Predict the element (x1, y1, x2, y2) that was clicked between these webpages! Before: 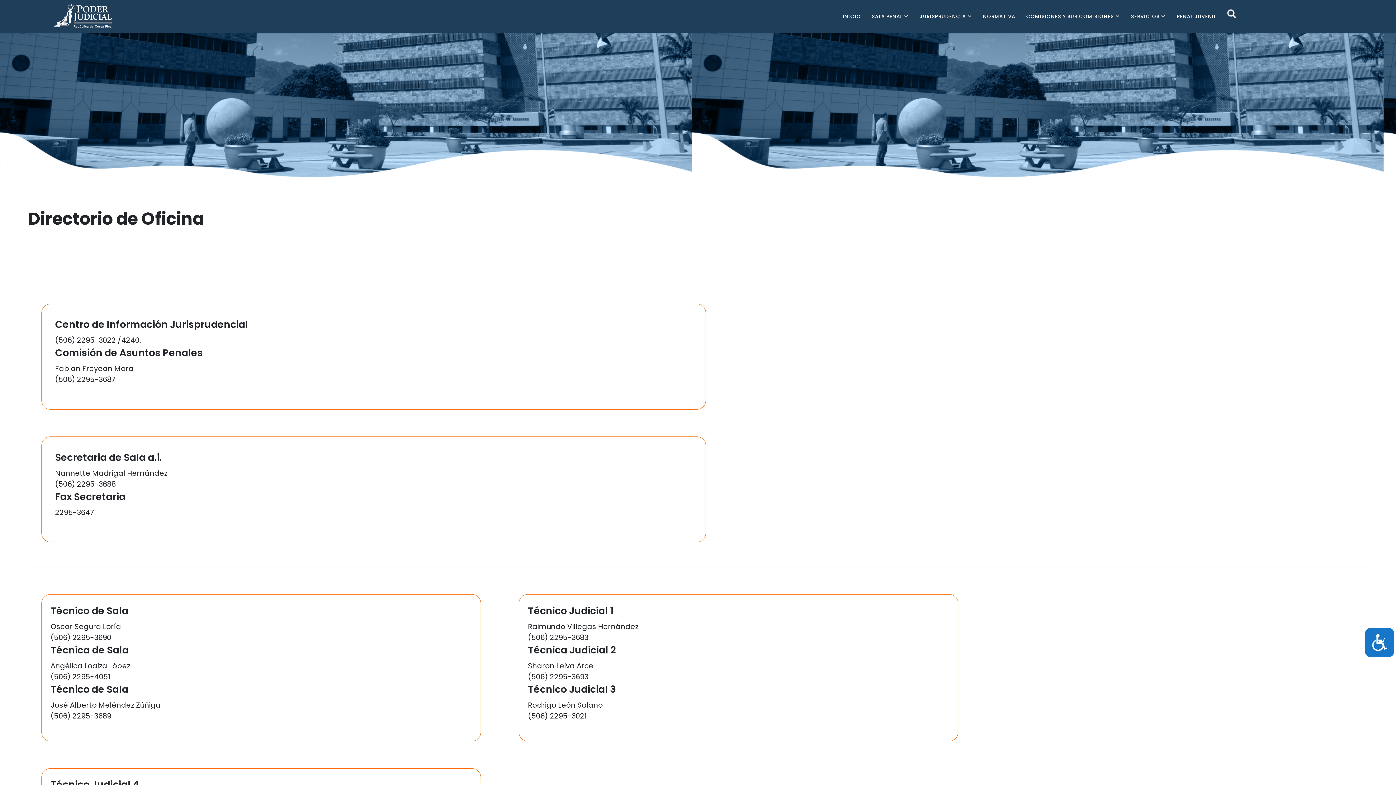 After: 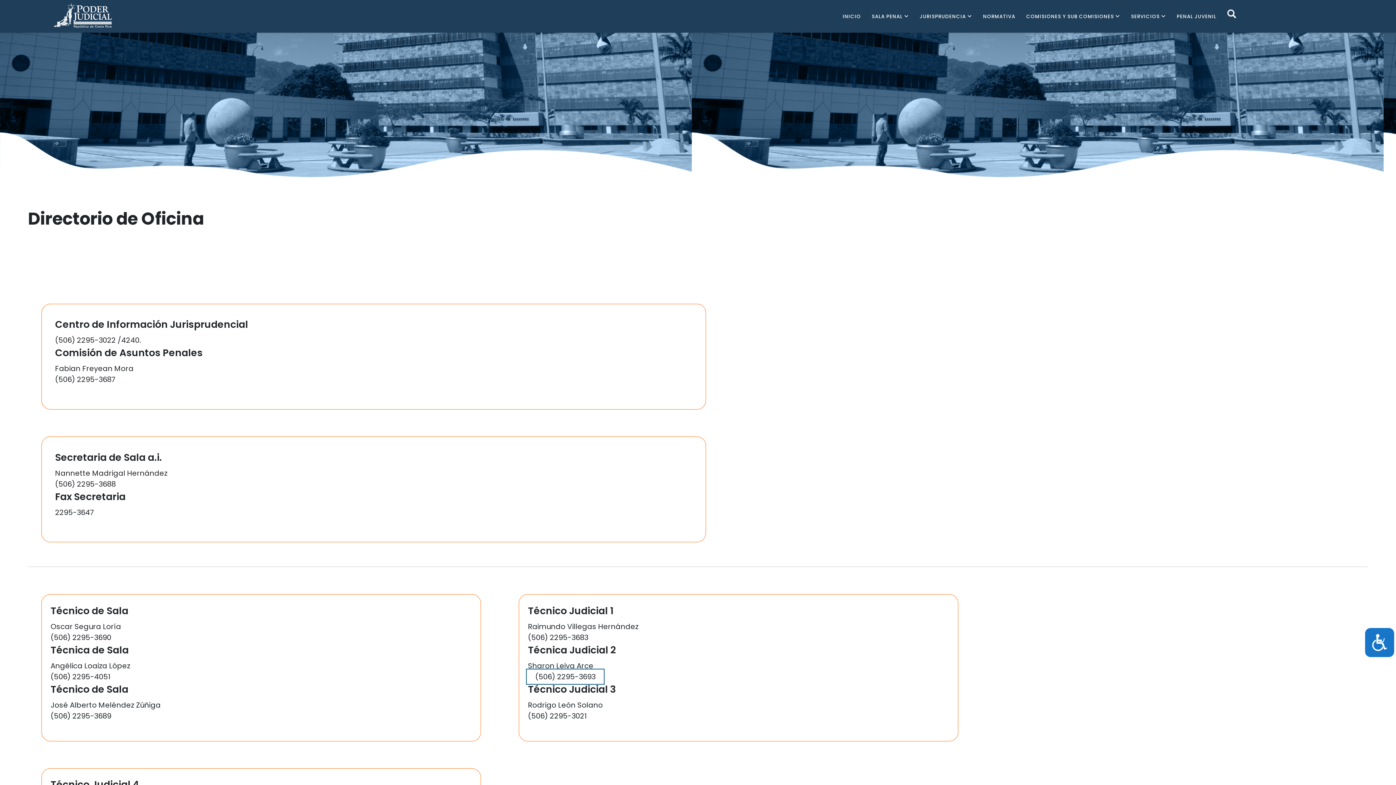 Action: label: (506) 2295-3693 bbox: (528, 671, 588, 682)